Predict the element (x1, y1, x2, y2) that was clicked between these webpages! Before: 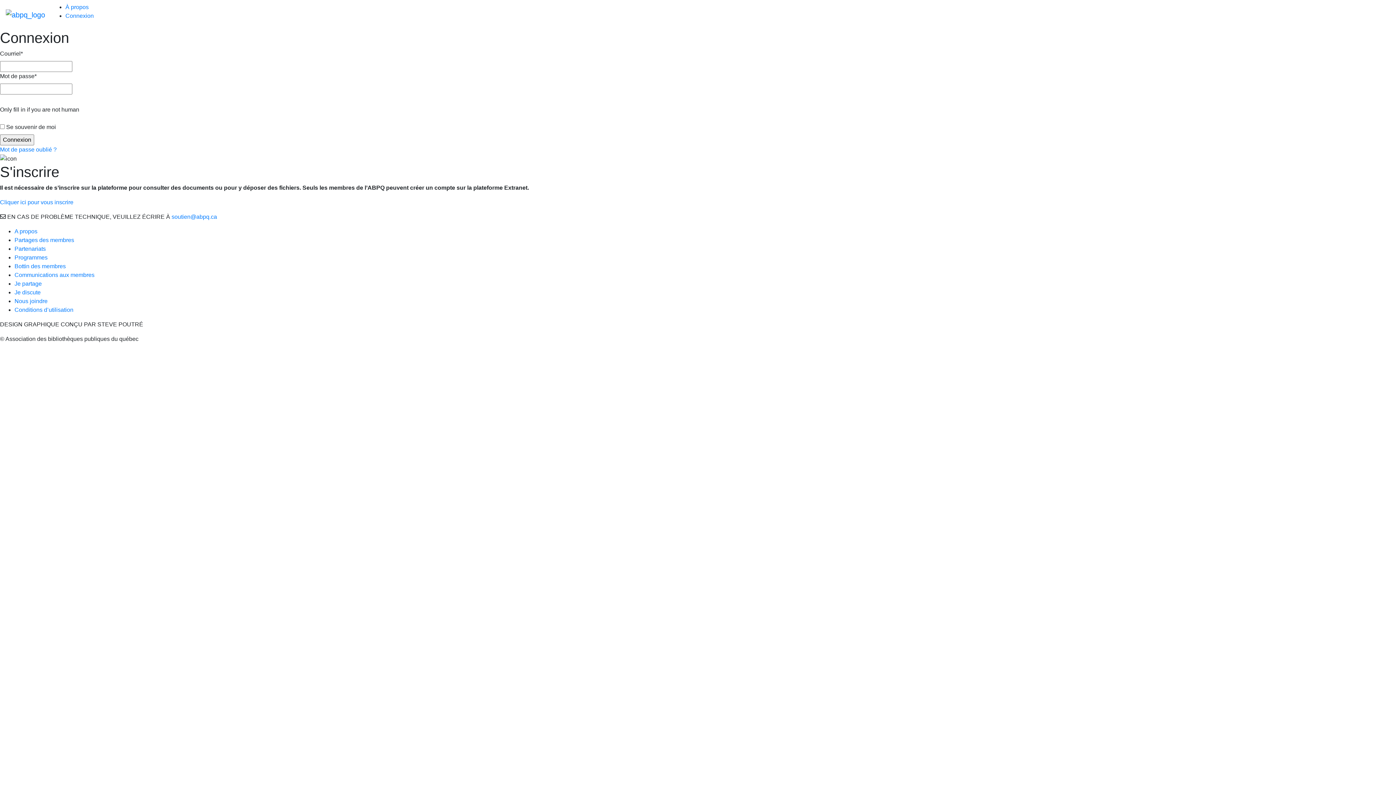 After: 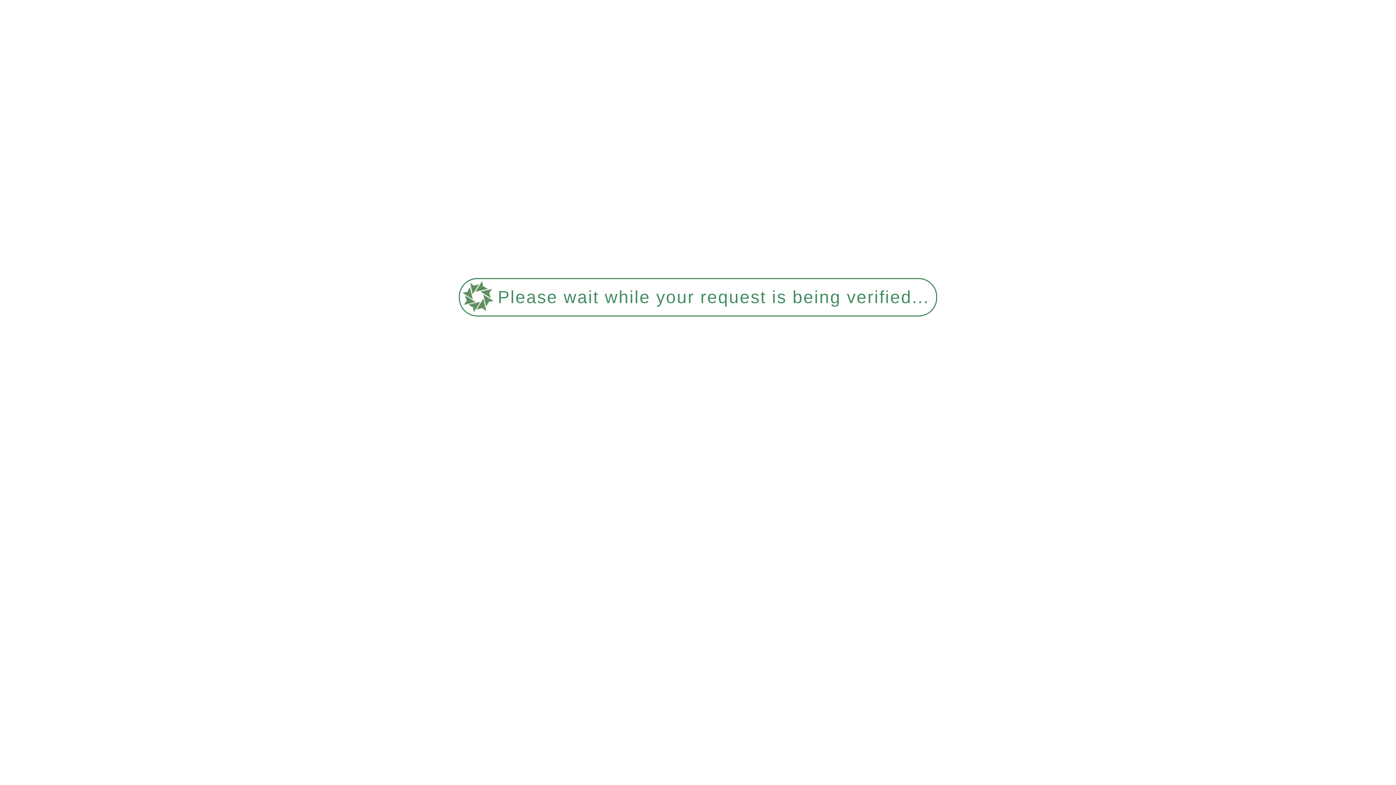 Action: bbox: (14, 263, 65, 269) label: Bottin des membres